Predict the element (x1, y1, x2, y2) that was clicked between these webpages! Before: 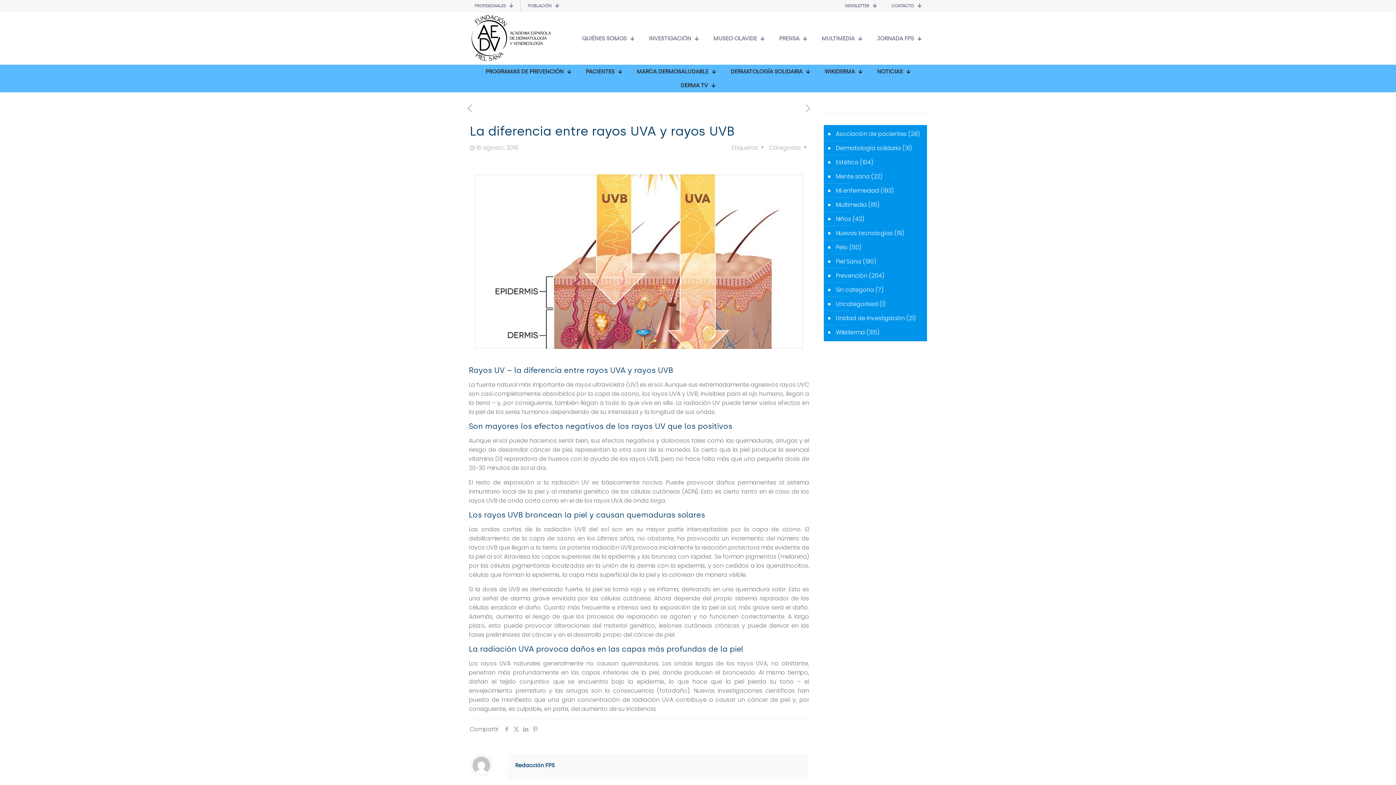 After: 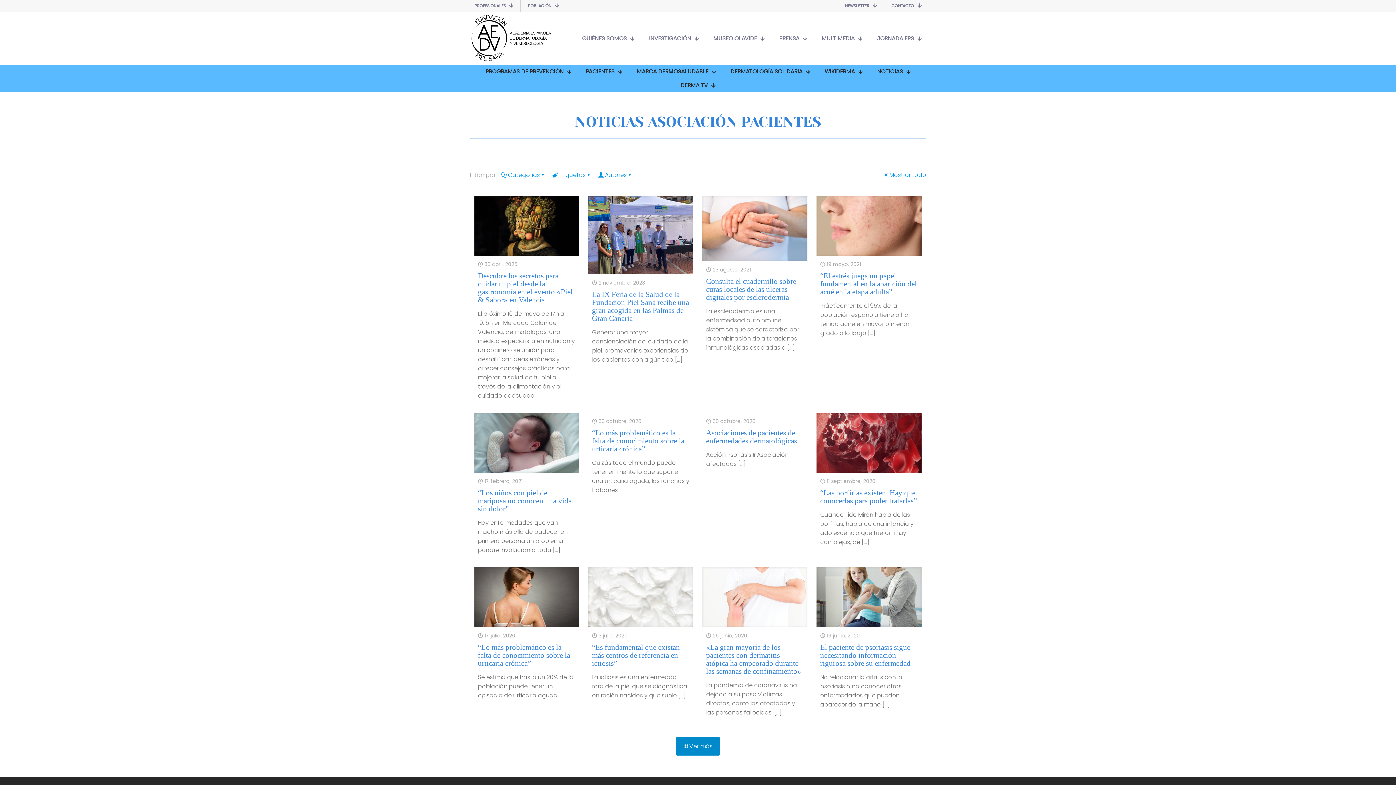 Action: bbox: (834, 126, 906, 140) label: Asociación de pacientes